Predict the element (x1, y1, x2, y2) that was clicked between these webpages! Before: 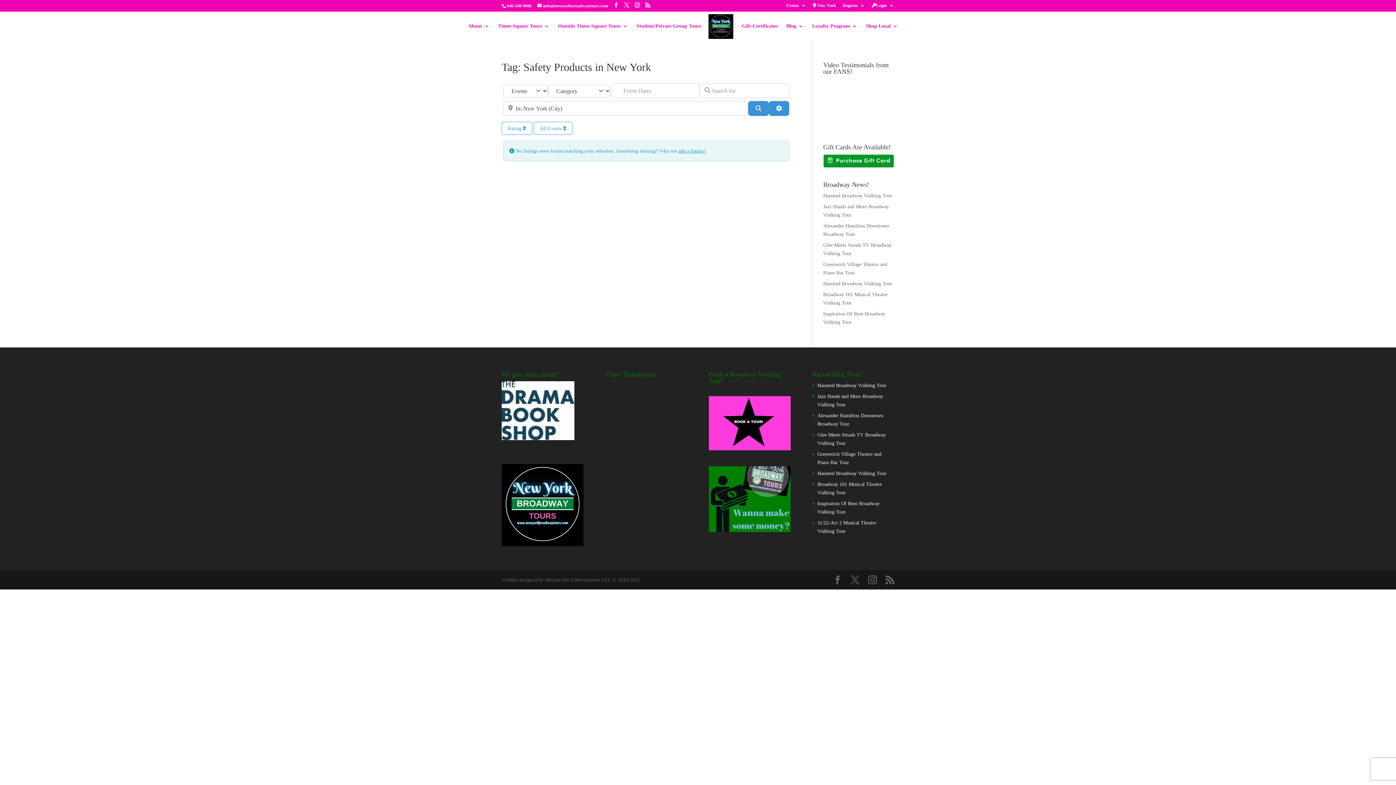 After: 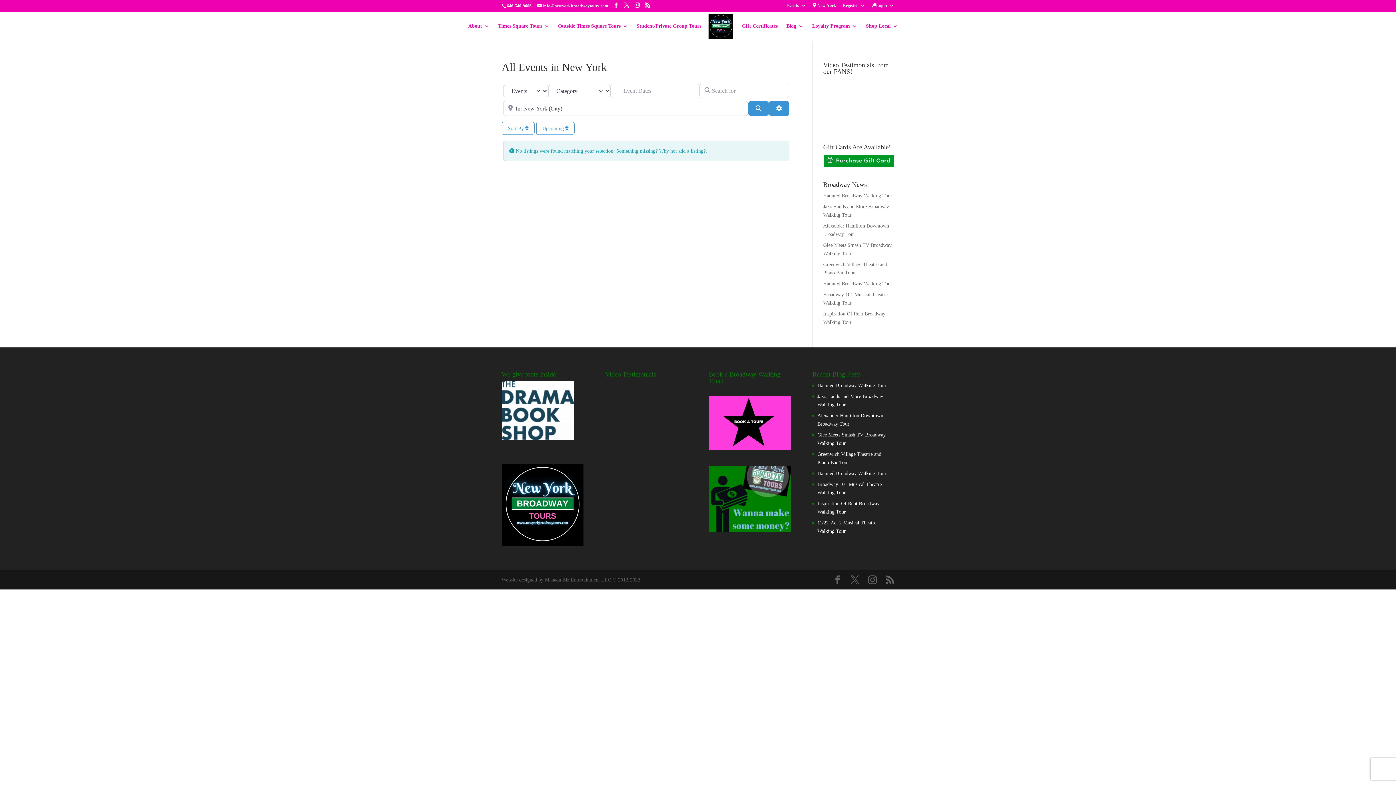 Action: label: Events bbox: (786, 3, 806, 10)